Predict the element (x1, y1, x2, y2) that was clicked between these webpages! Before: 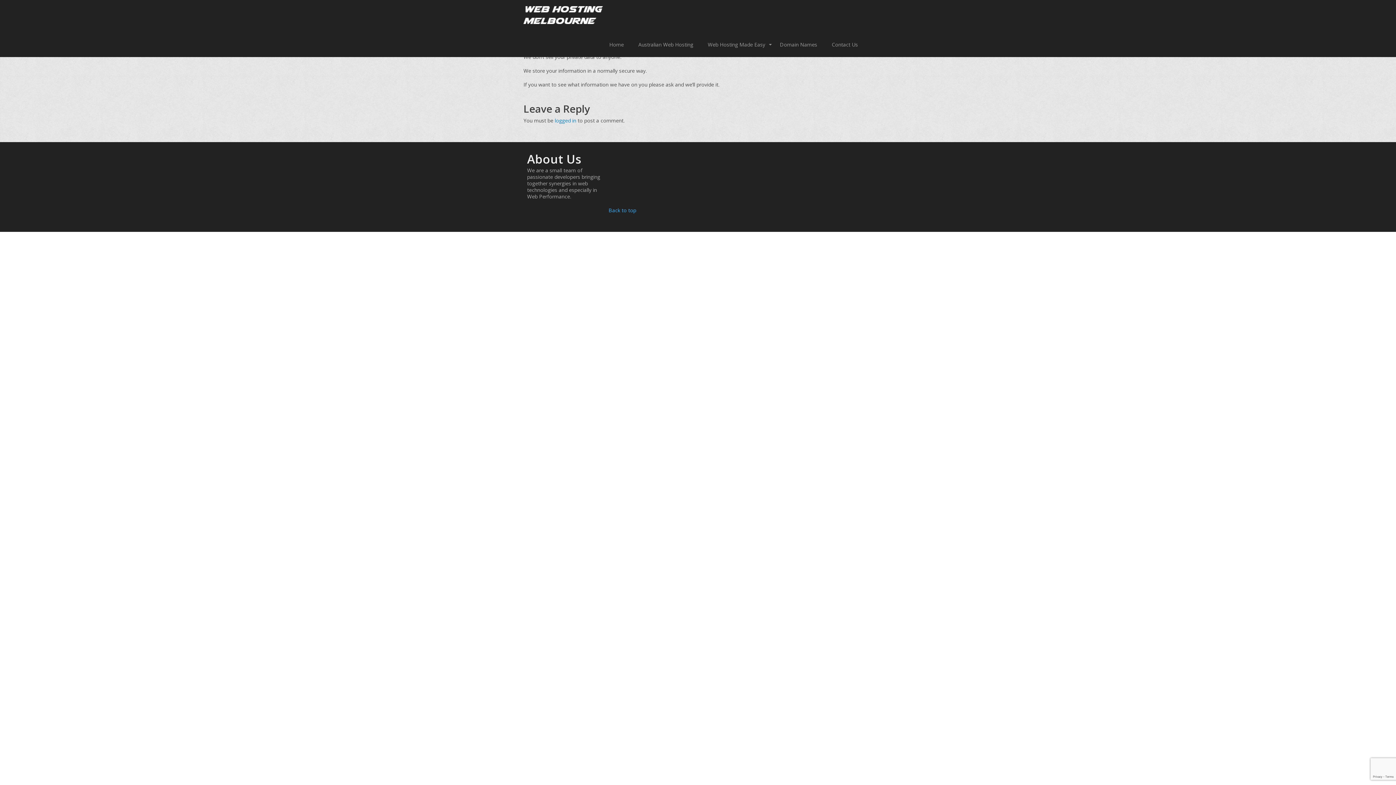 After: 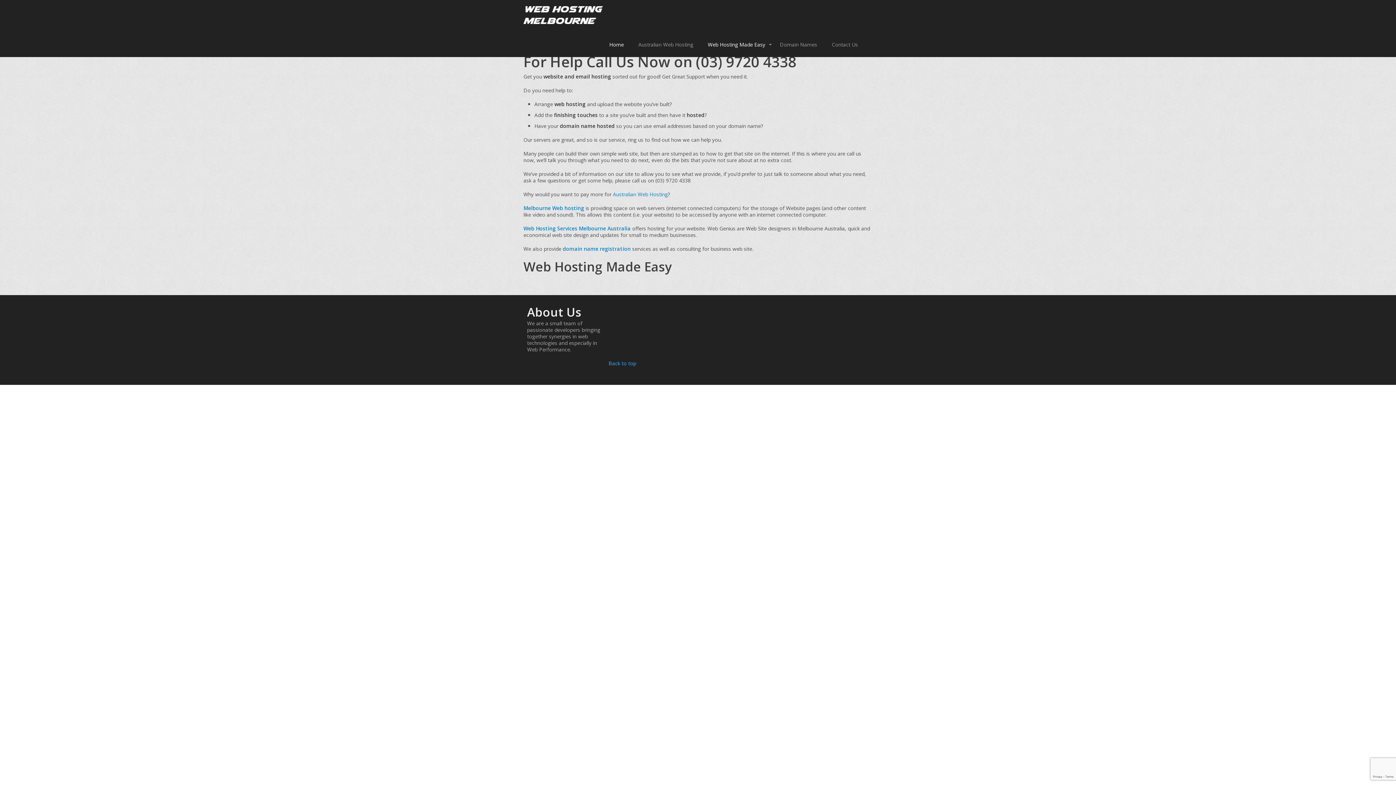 Action: label: Home
 bbox: (602, 29, 631, 57)